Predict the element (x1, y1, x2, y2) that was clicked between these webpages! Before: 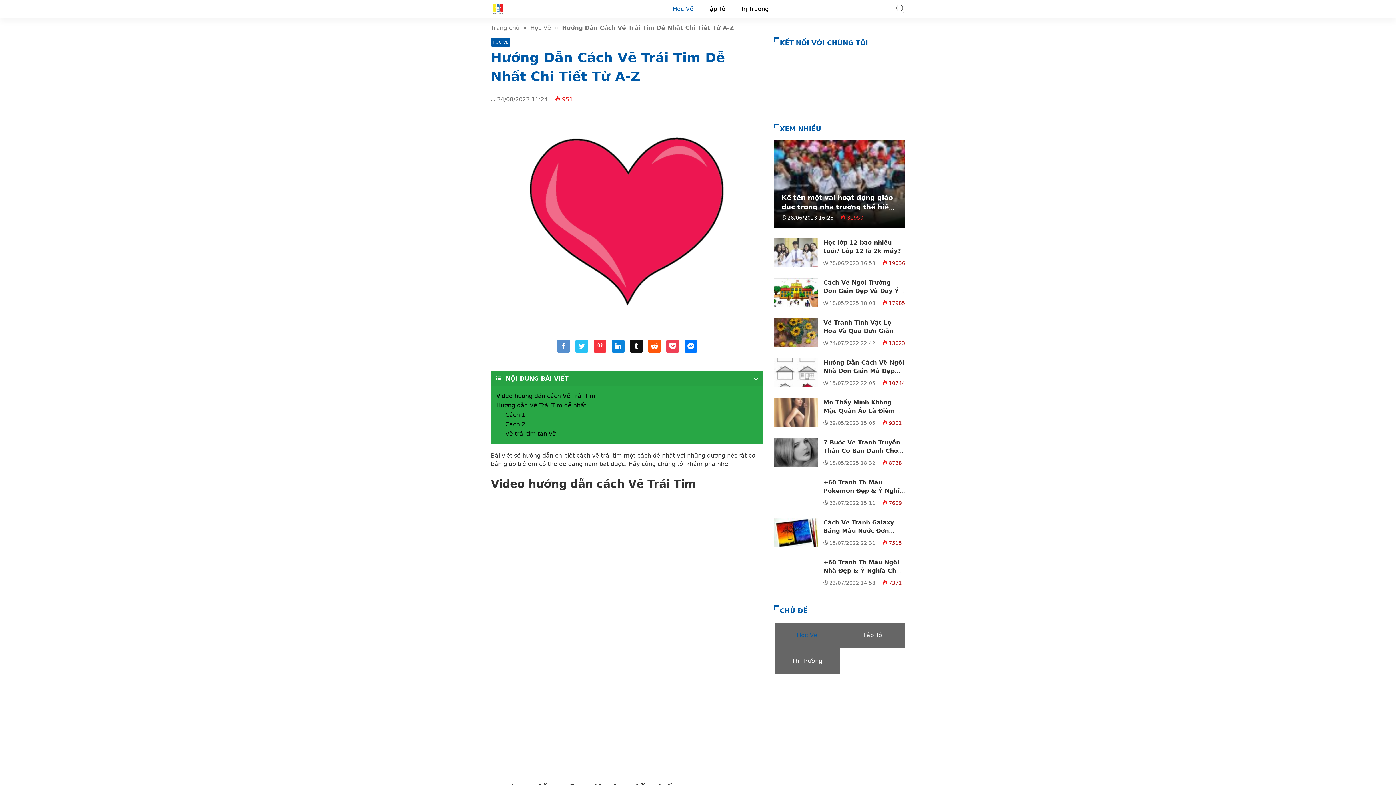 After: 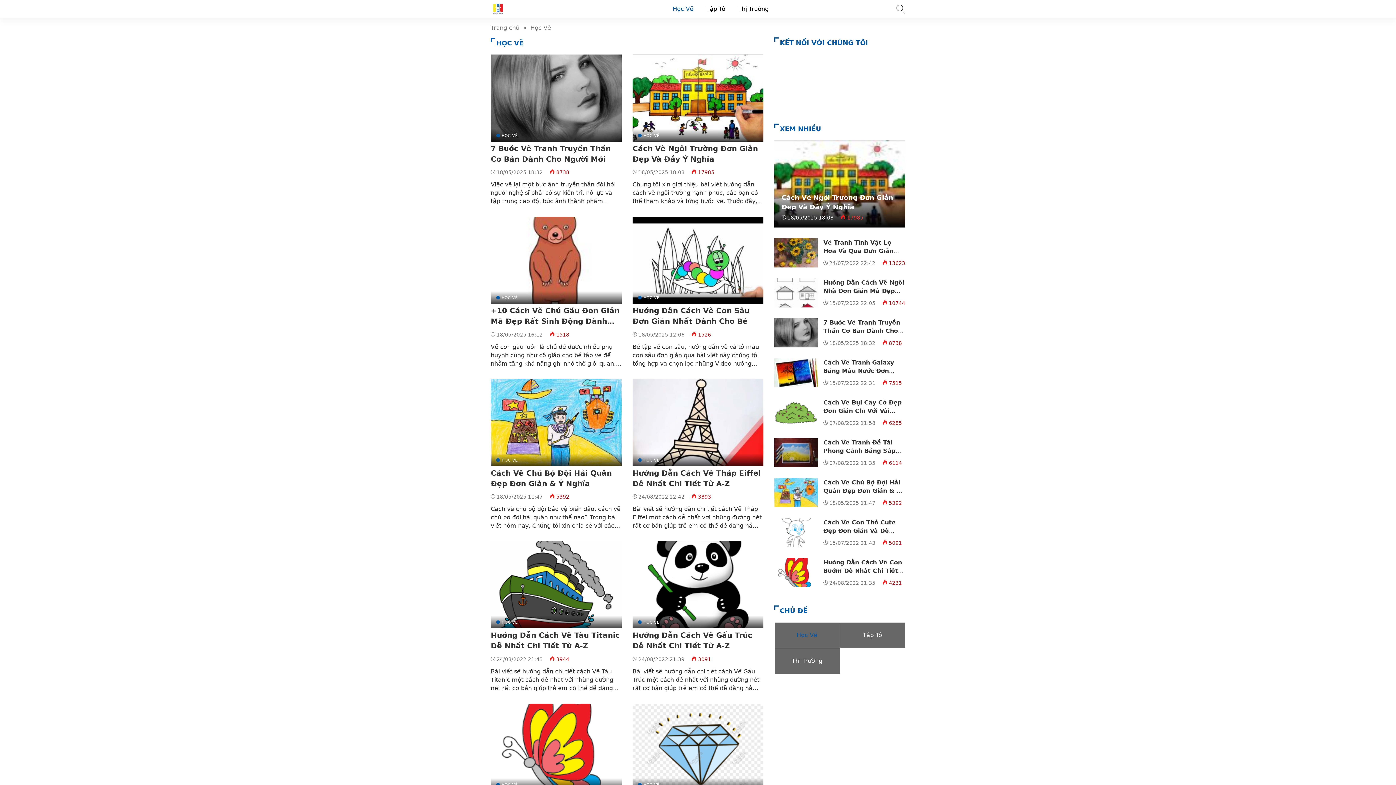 Action: bbox: (490, 38, 510, 46) label: HỌC VẼ